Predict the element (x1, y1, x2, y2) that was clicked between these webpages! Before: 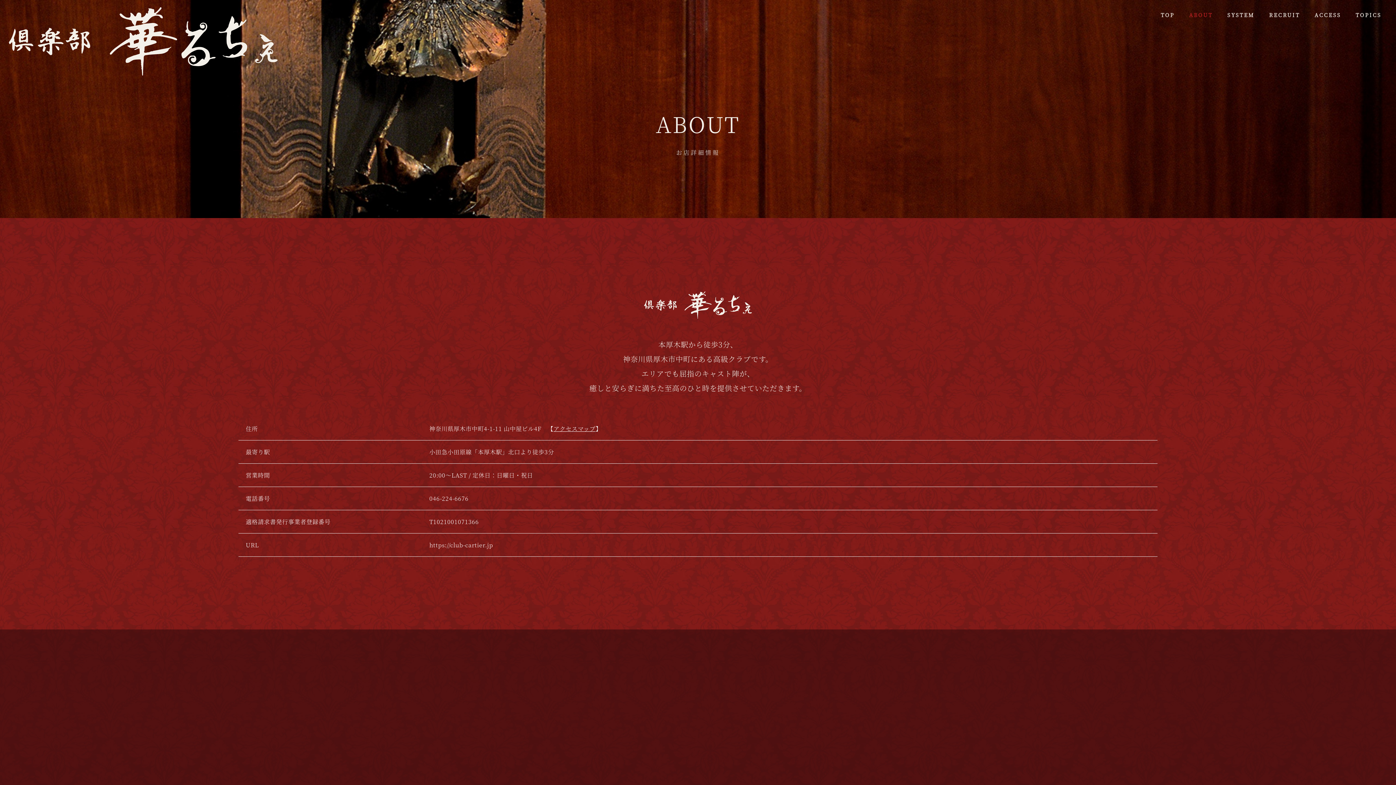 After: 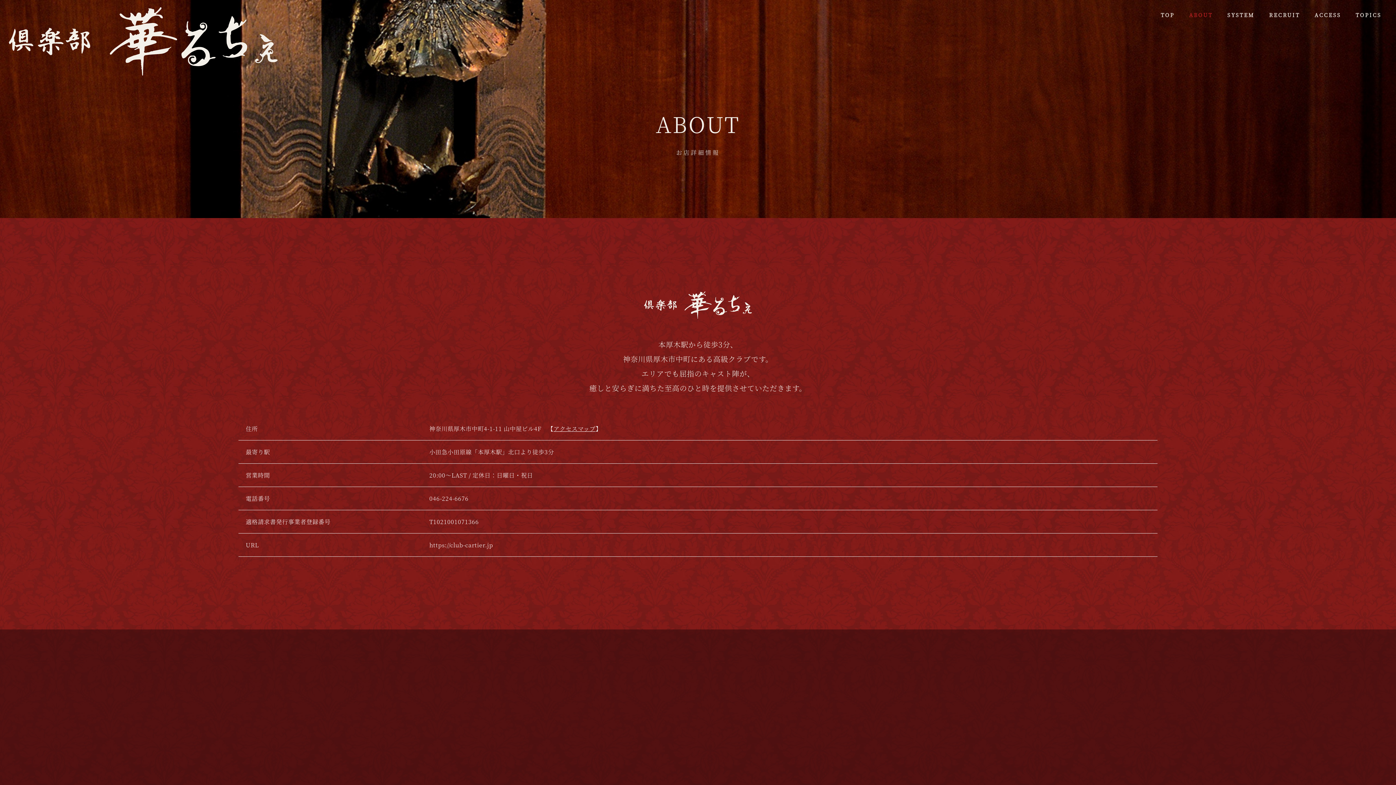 Action: label: ABOUT bbox: (1189, 10, 1213, 18)